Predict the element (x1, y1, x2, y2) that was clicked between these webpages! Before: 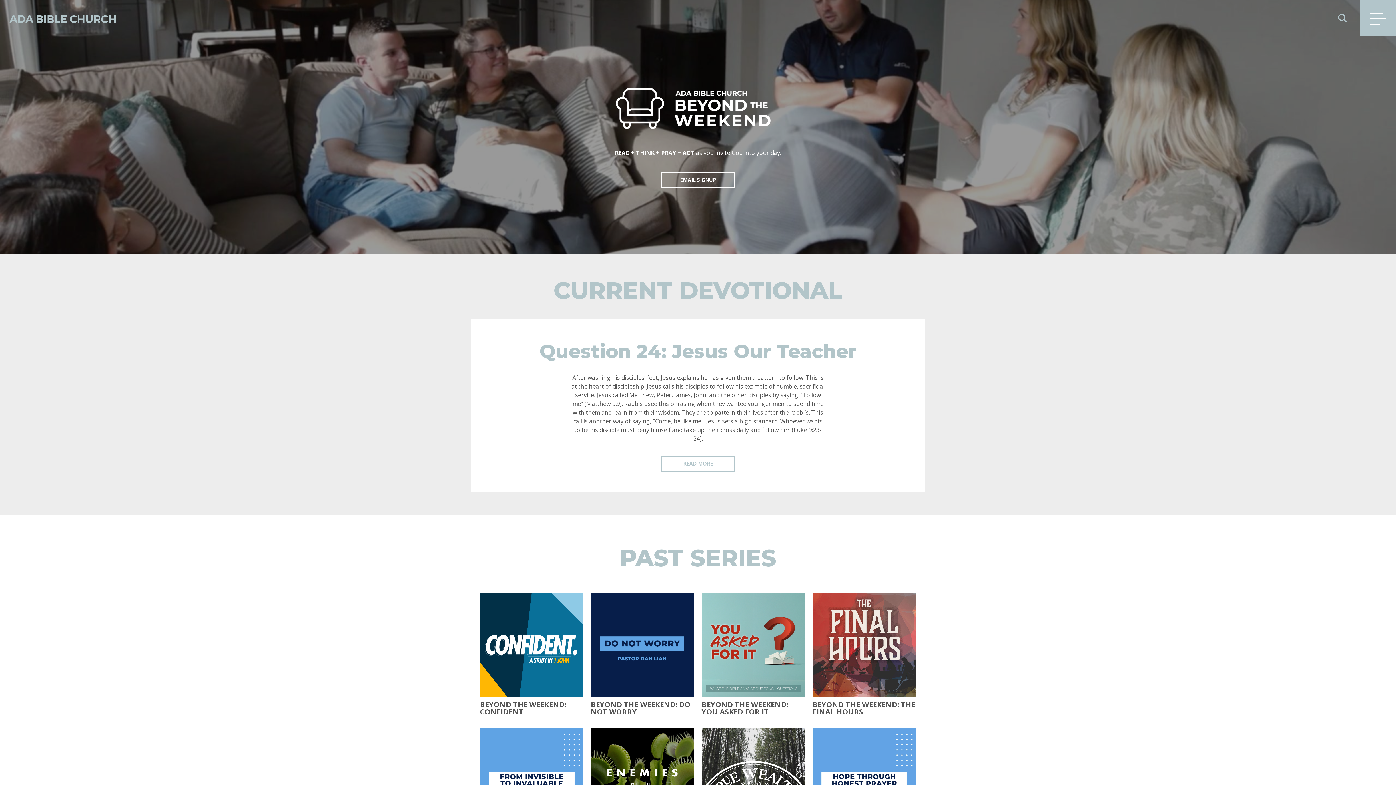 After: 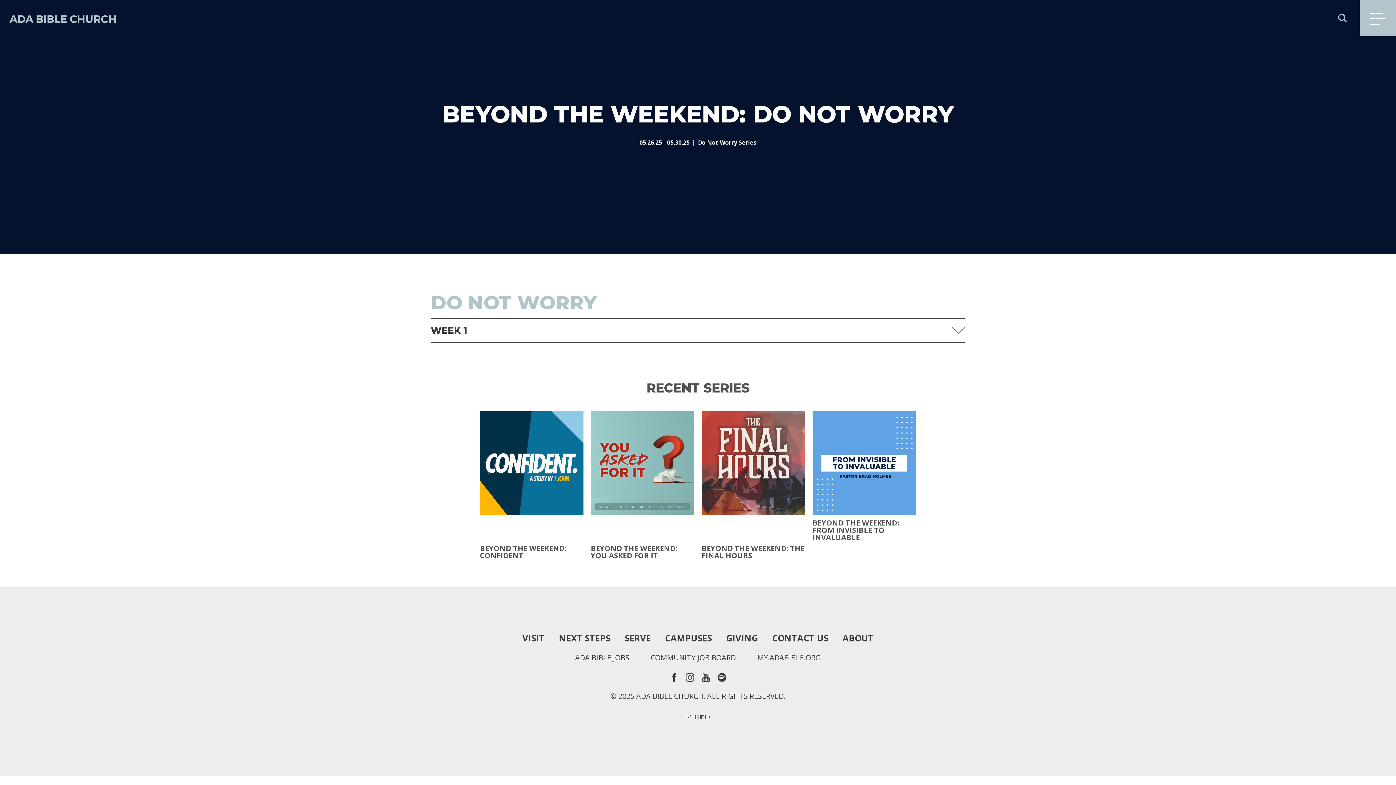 Action: bbox: (590, 701, 694, 716) label: BEYOND THE WEEKEND: DO NOT WORRY